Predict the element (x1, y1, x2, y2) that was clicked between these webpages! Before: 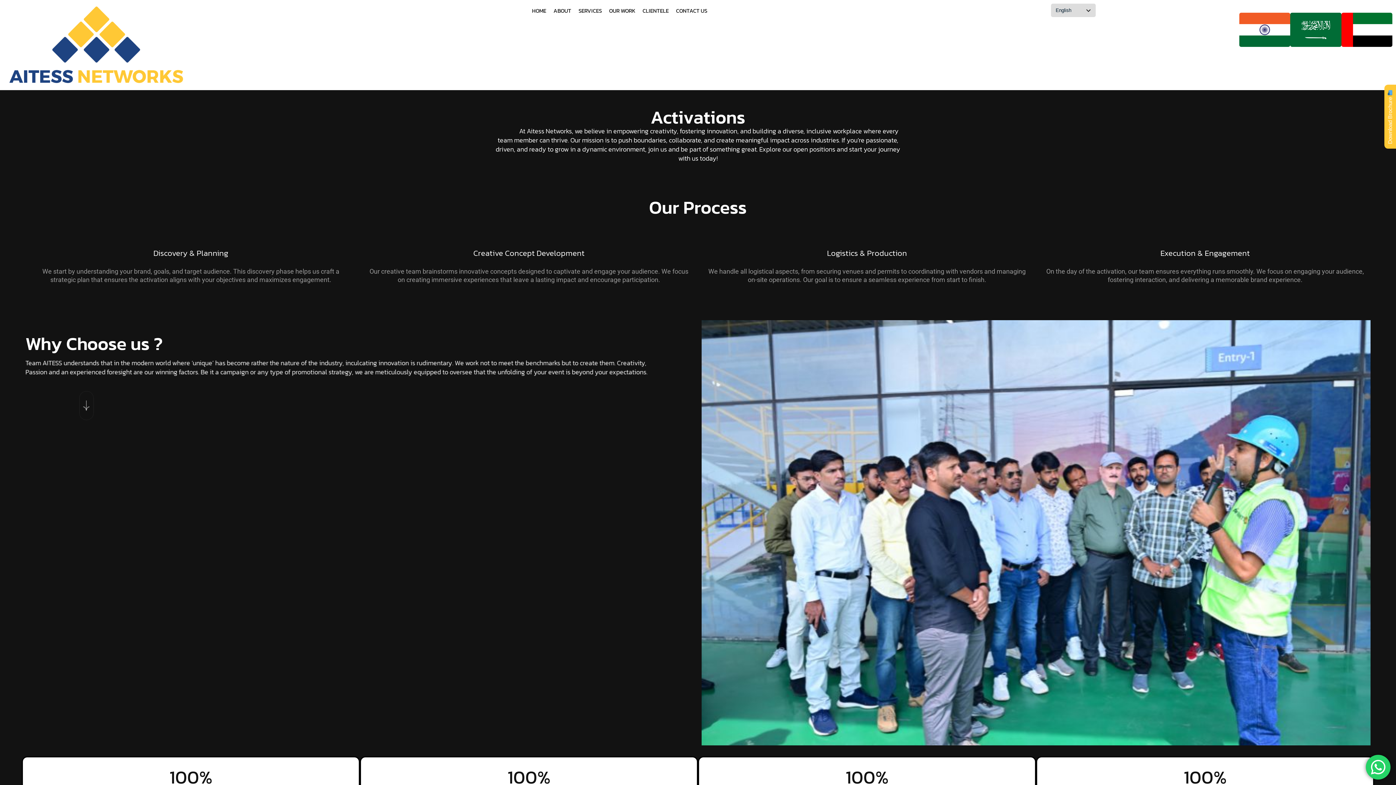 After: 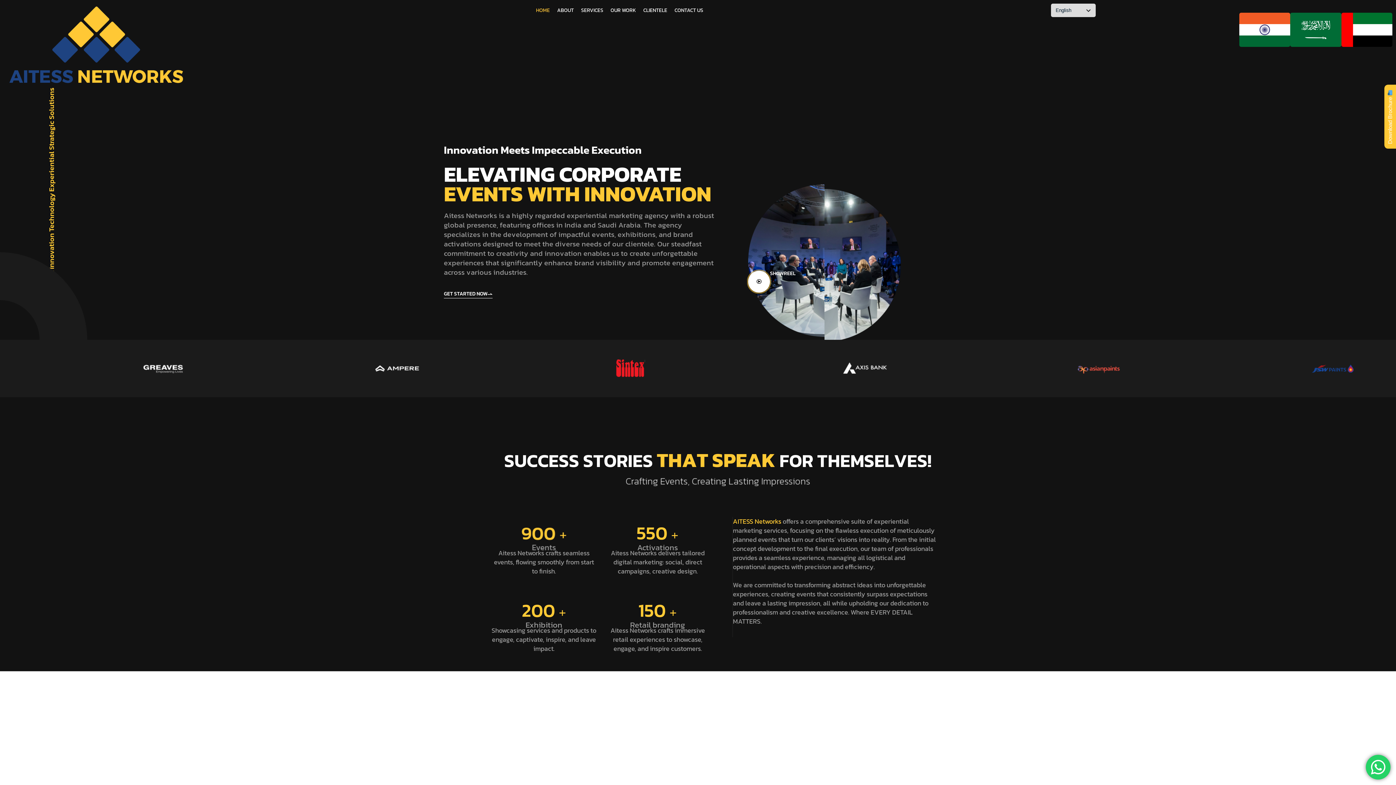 Action: bbox: (528, 3, 549, 17) label: HOME